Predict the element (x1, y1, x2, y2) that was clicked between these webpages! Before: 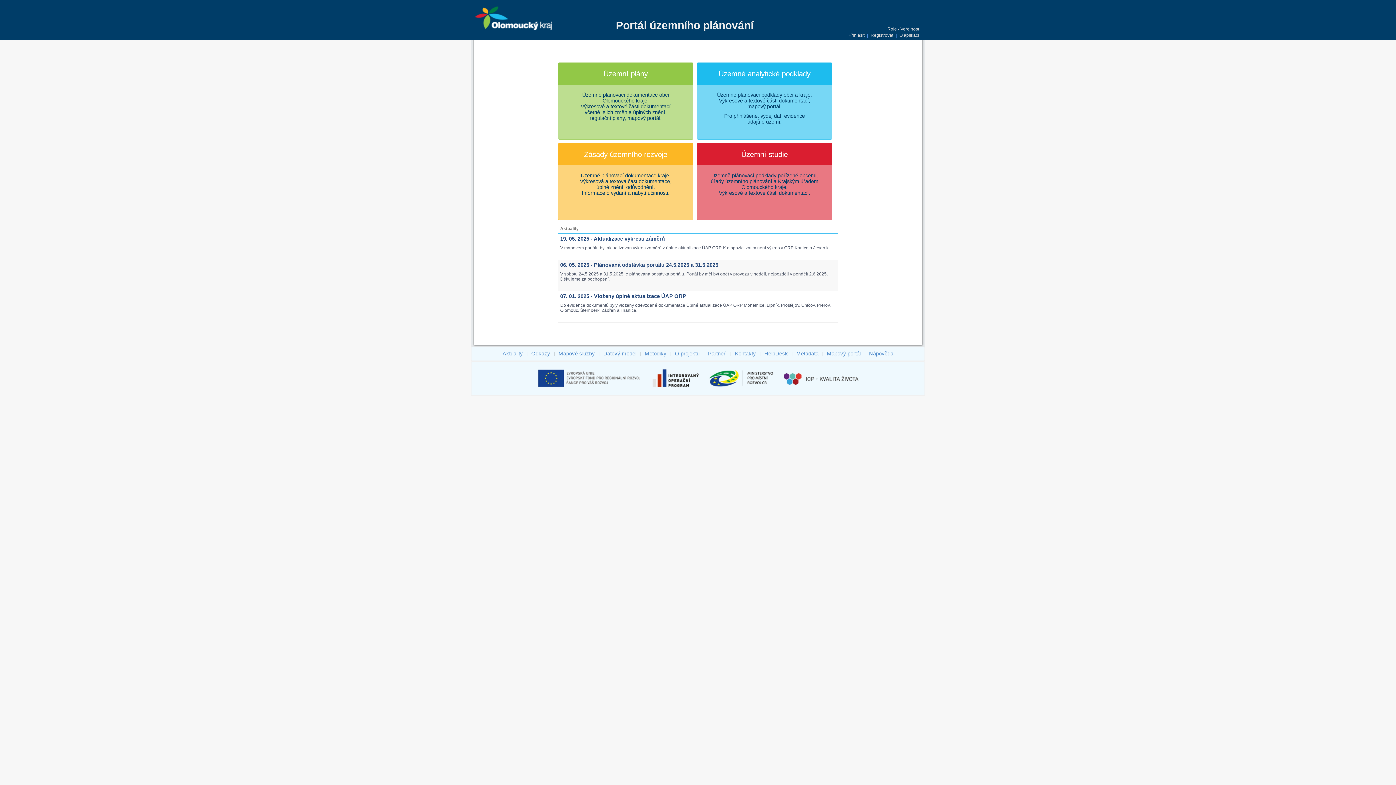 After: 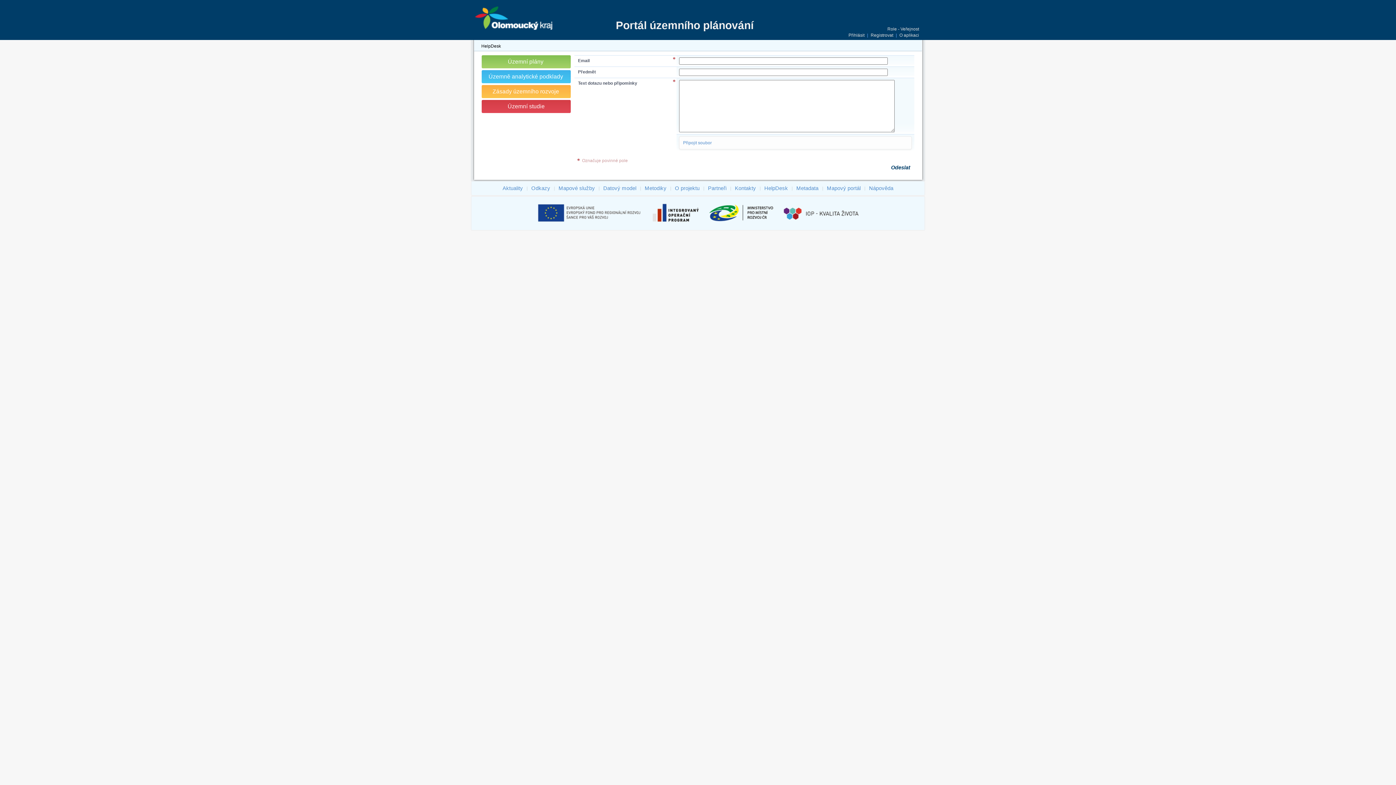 Action: label: HelpDesk bbox: (763, 349, 789, 357)